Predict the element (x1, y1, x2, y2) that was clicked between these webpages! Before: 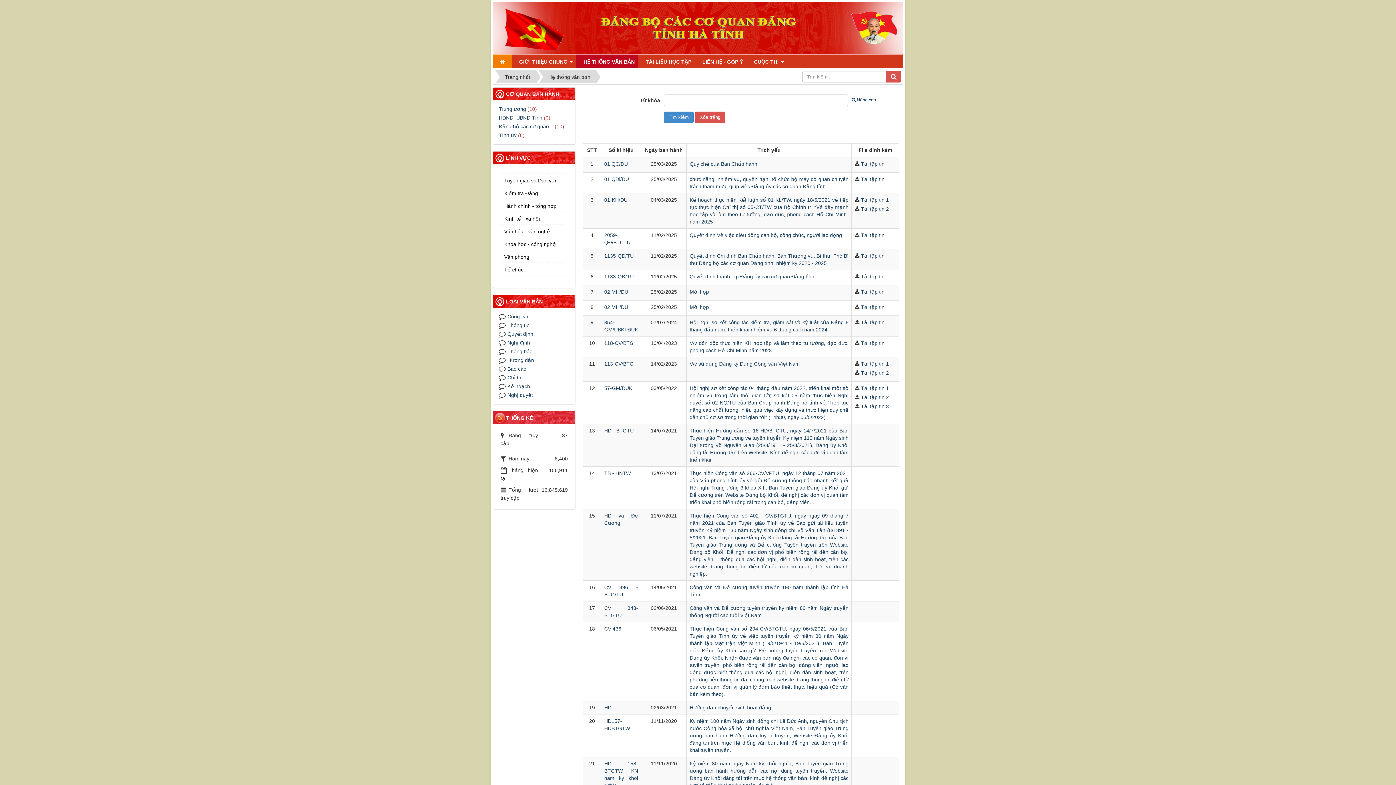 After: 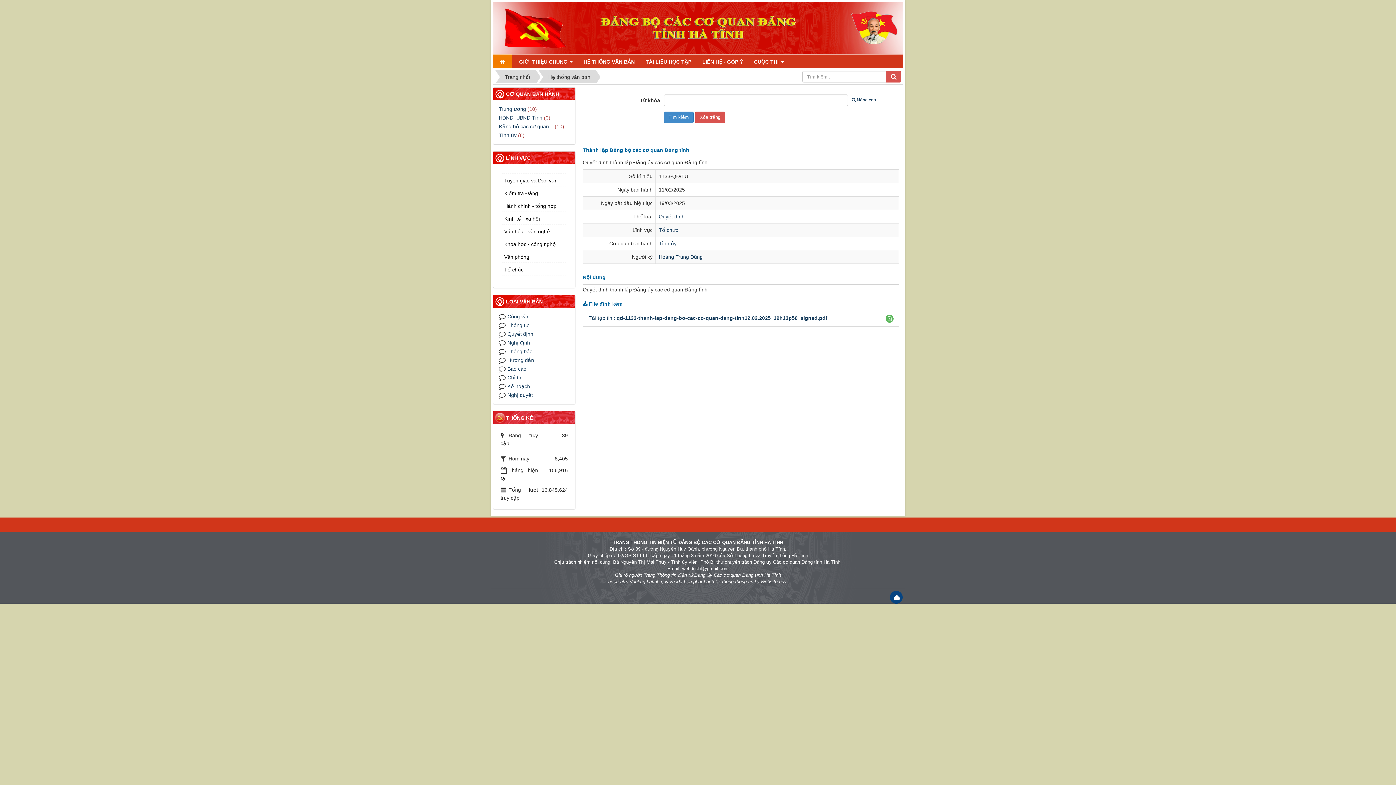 Action: label: Quyết định thành lập Đảng ủy các cơ quan Đảng tỉnh bbox: (689, 273, 814, 279)